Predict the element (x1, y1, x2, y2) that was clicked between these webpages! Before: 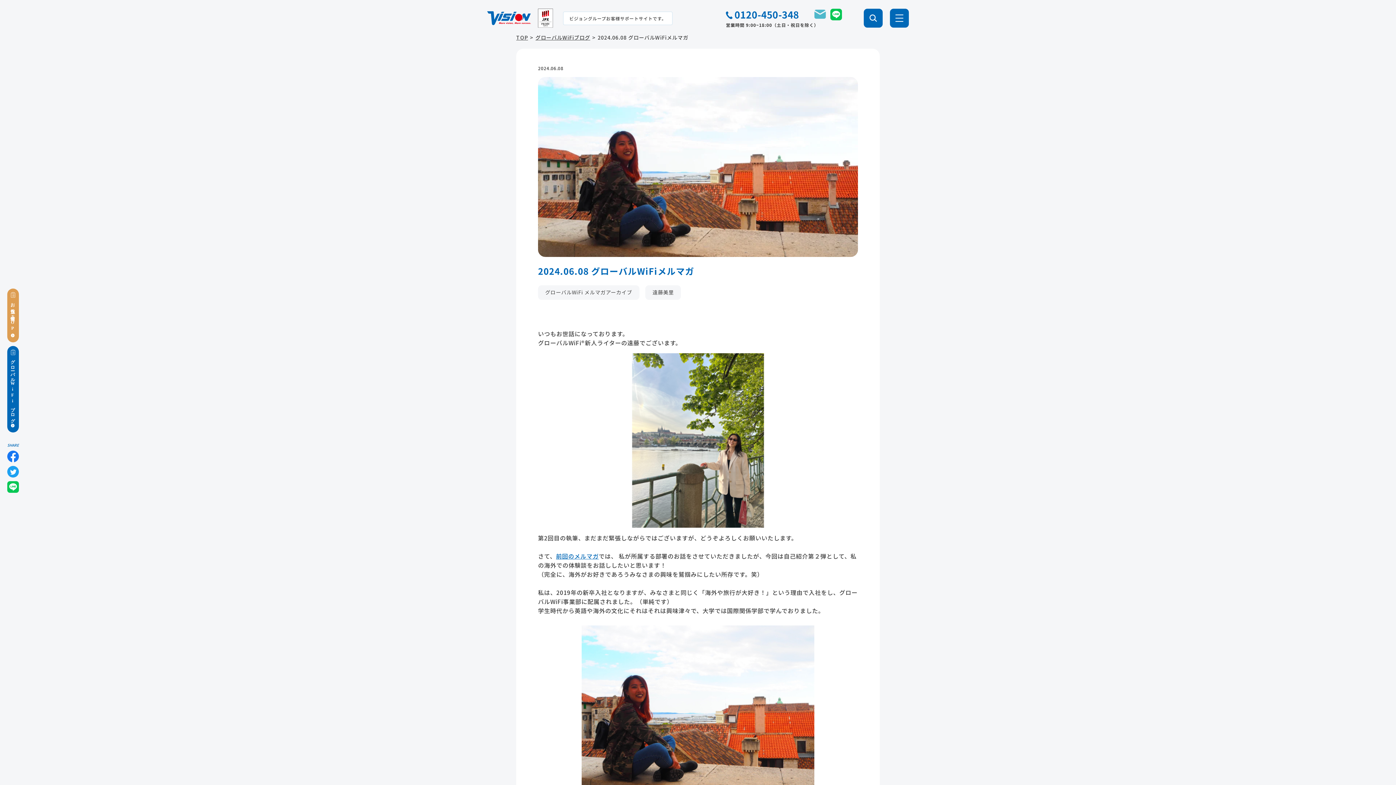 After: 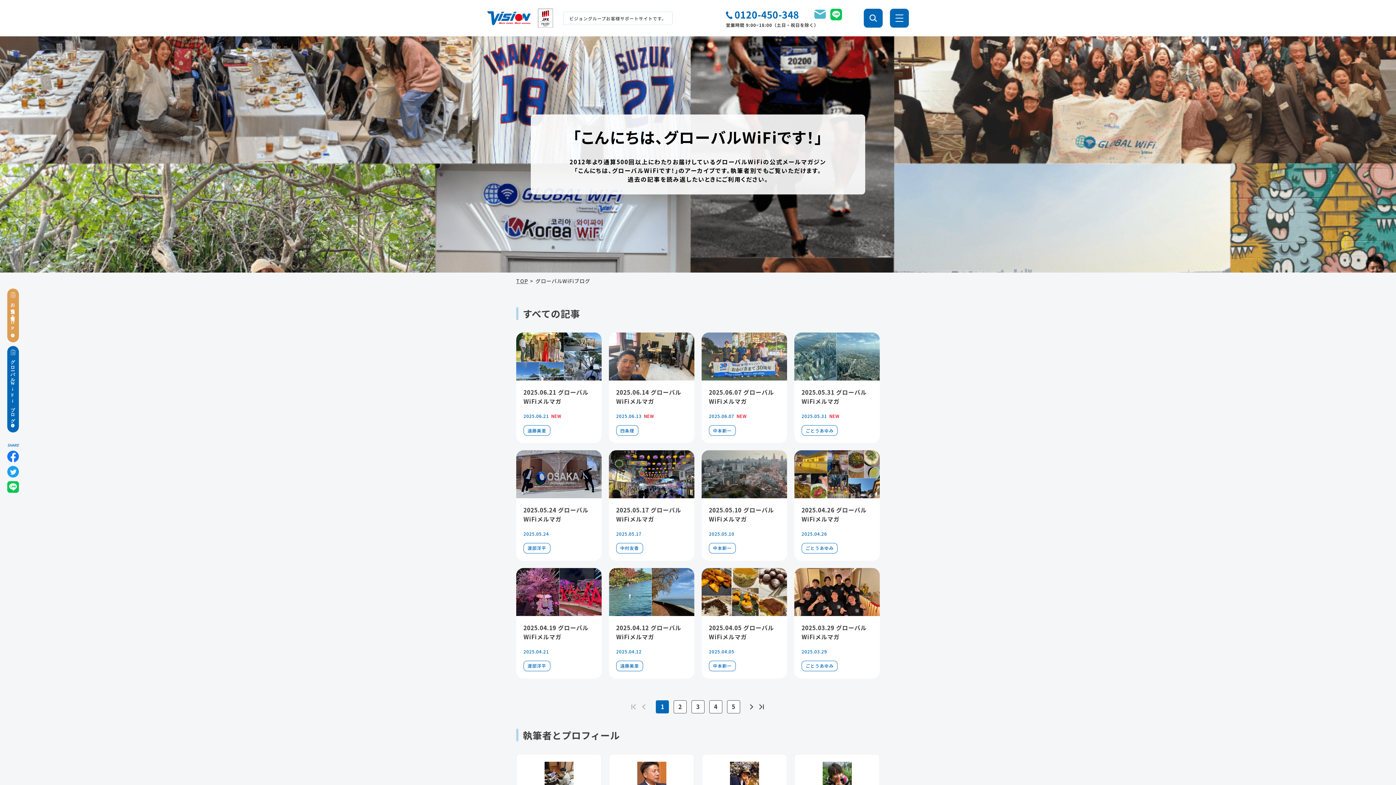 Action: label: グローバルWiFiブログ bbox: (7, 346, 18, 432)